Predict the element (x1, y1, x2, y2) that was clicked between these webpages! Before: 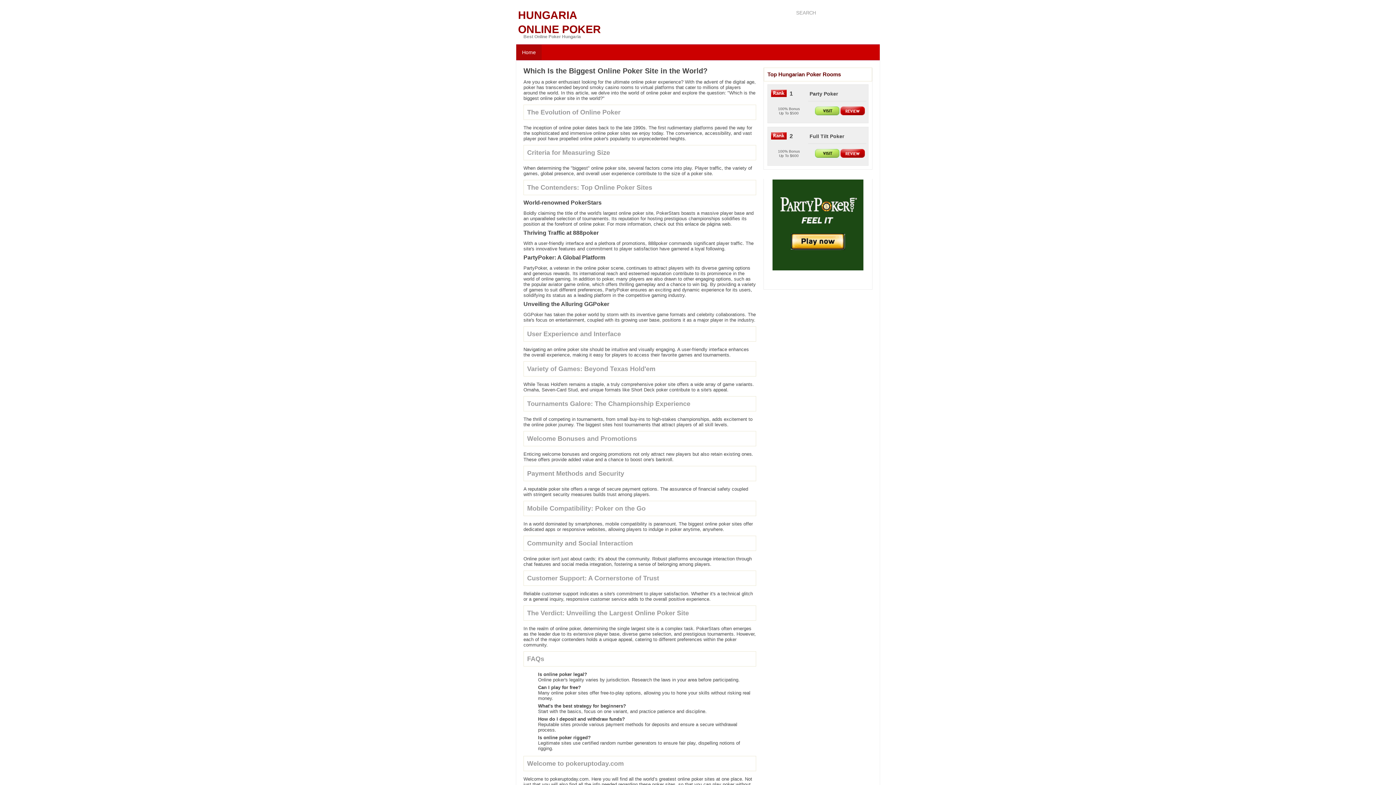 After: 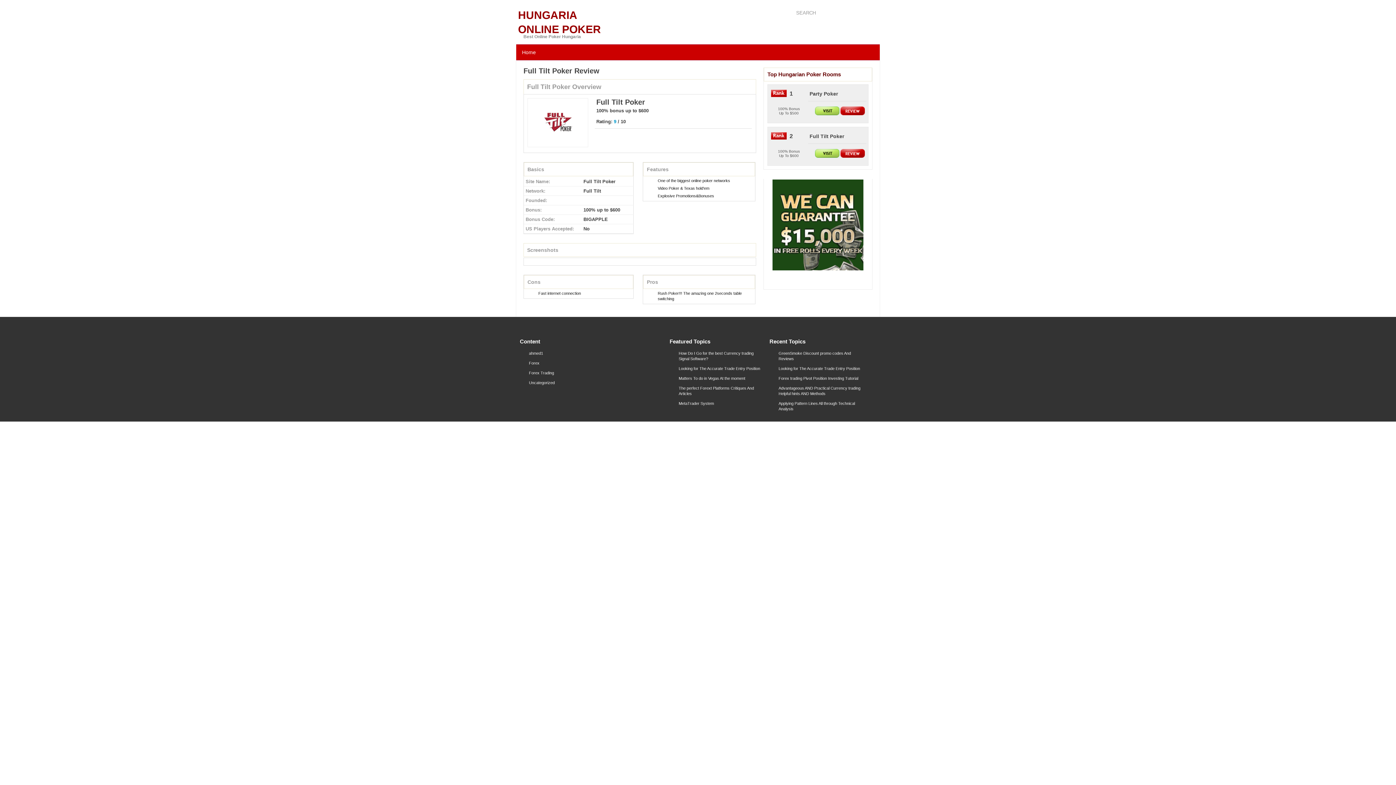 Action: label: 100% Bonus
Up To $600 bbox: (778, 149, 800, 157)